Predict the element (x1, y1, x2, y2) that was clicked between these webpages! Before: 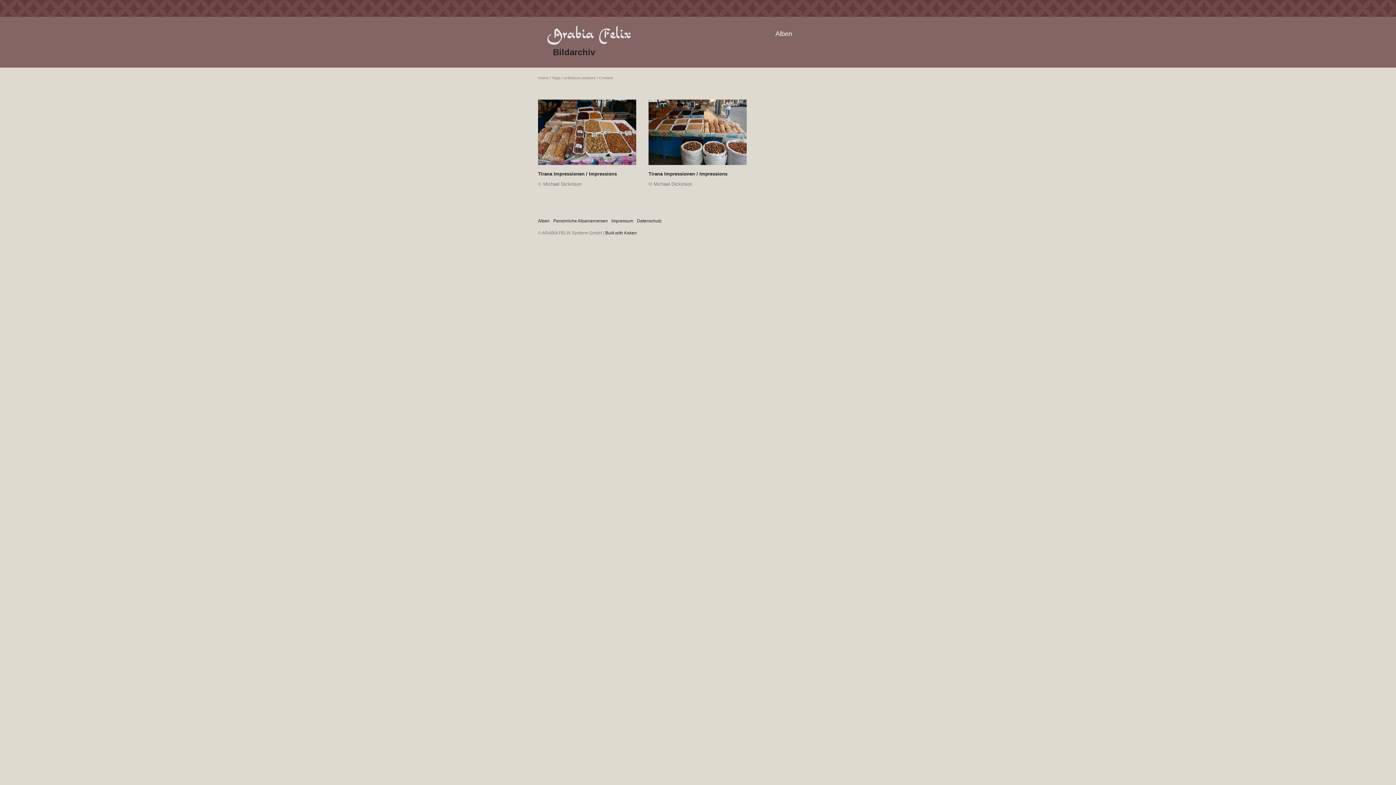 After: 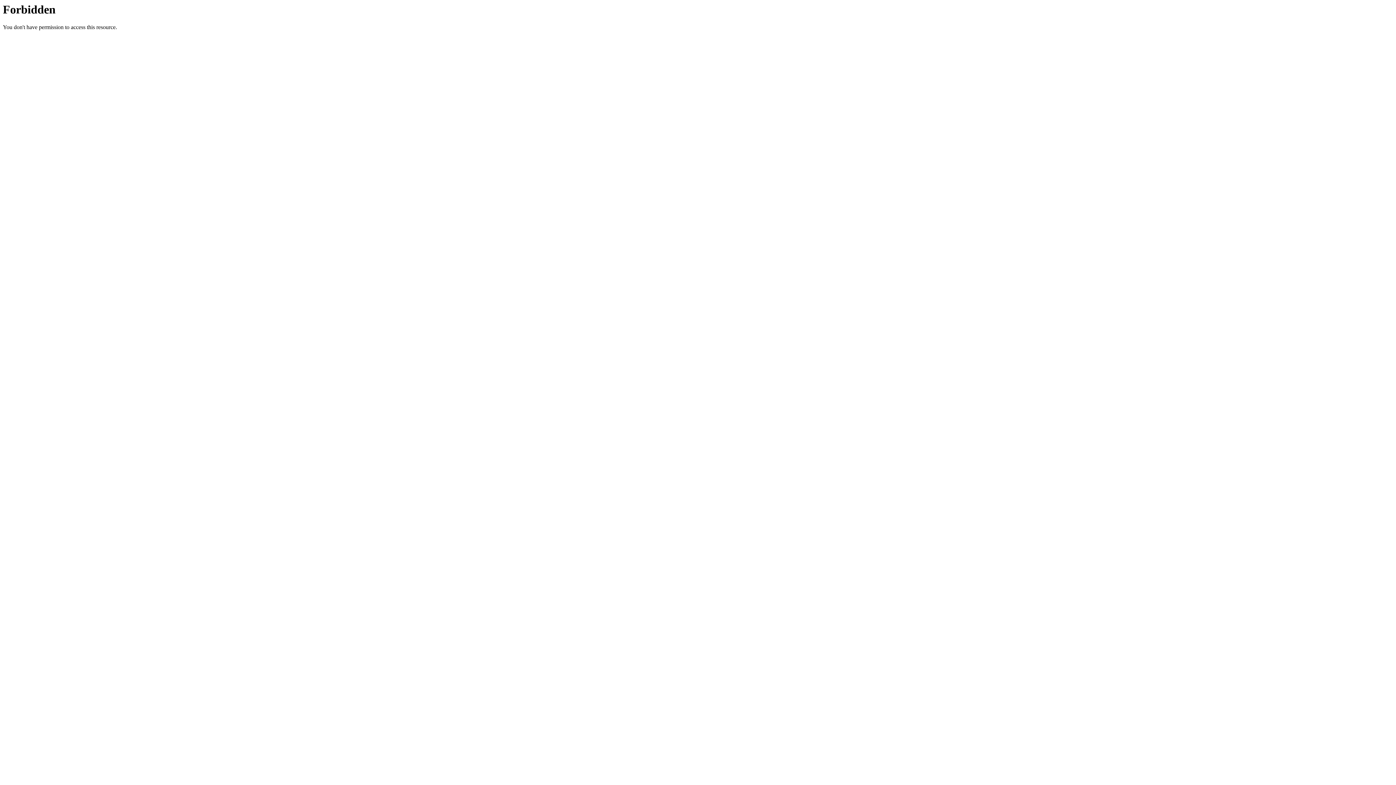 Action: label: erdnüsse peanuts bbox: (564, 75, 596, 80)